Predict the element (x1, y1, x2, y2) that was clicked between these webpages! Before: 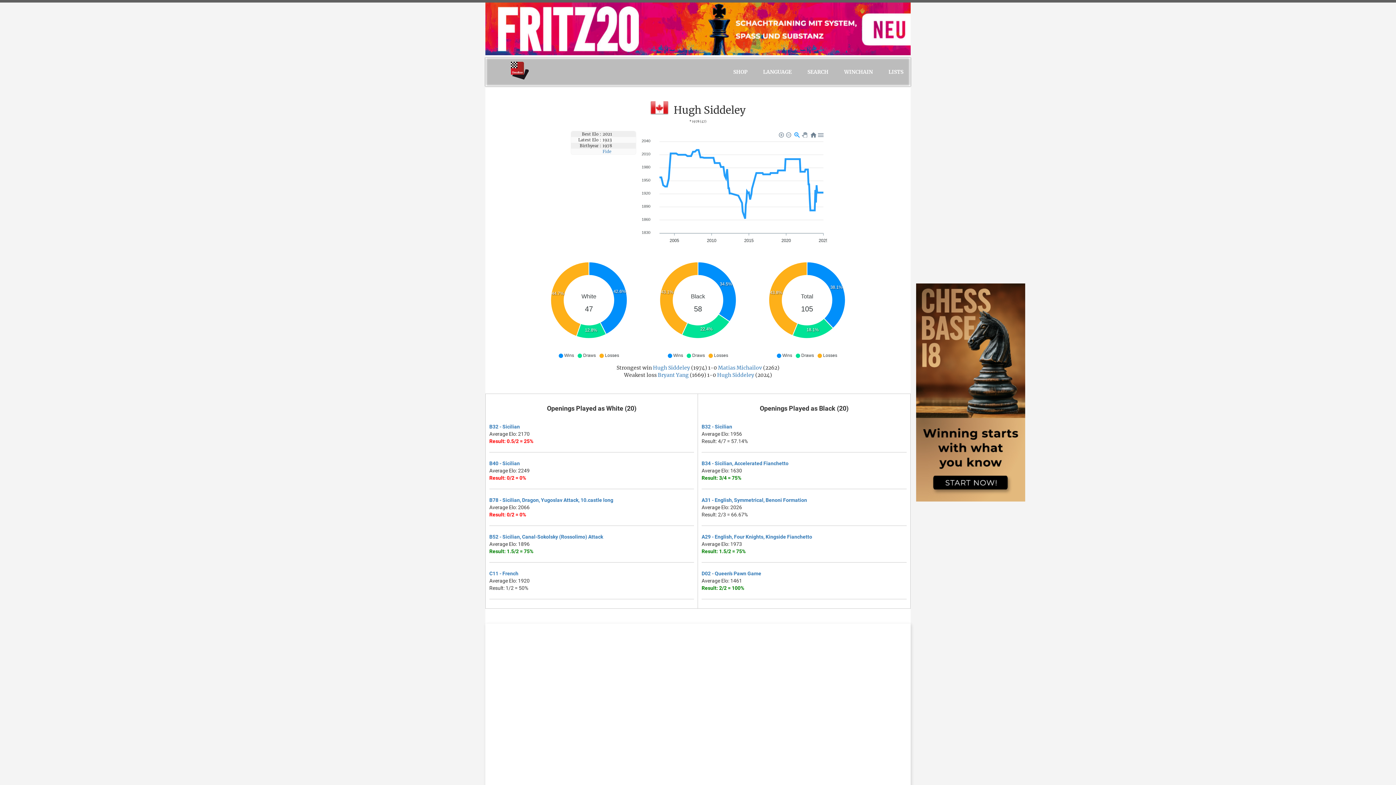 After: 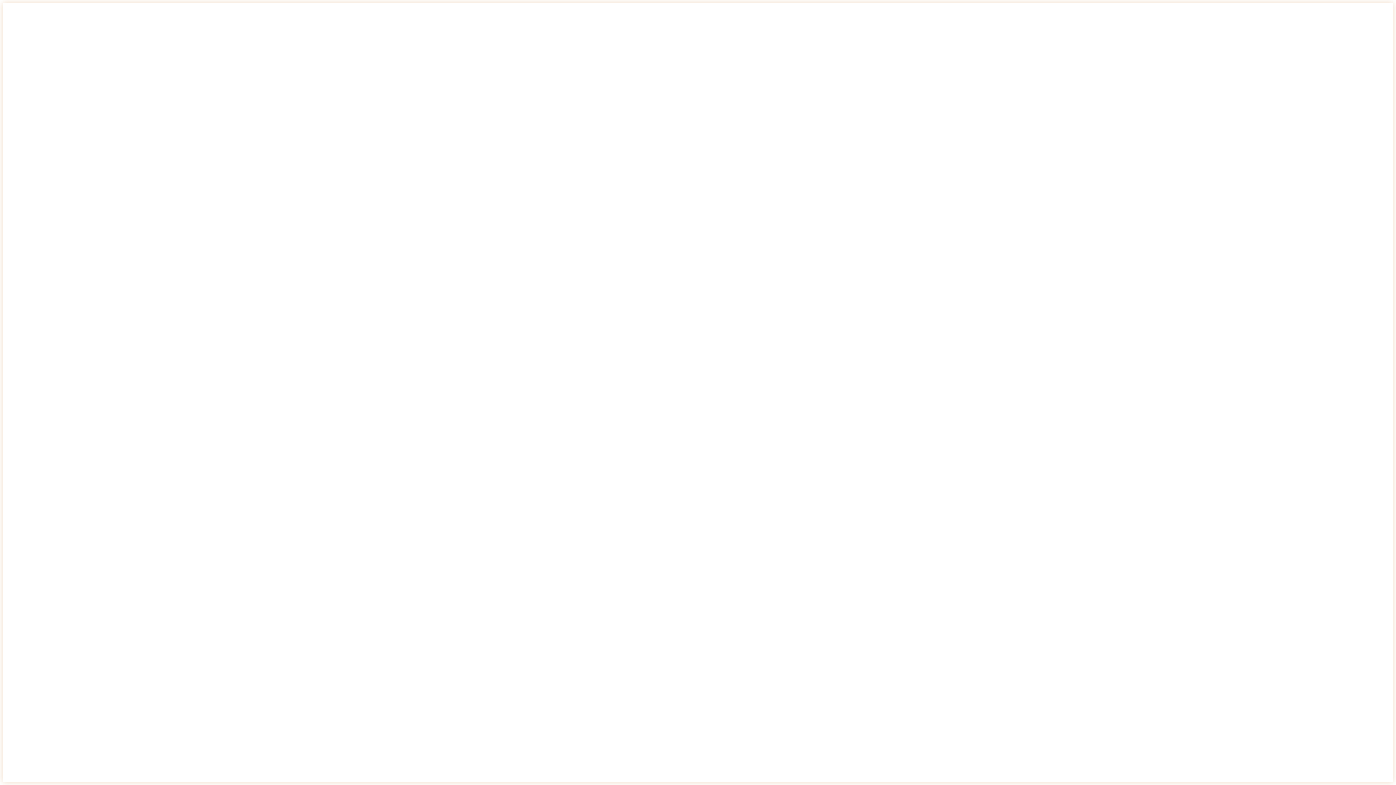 Action: bbox: (701, 534, 812, 539) label: A29 - English, Four Knights, Kingside Fianchetto